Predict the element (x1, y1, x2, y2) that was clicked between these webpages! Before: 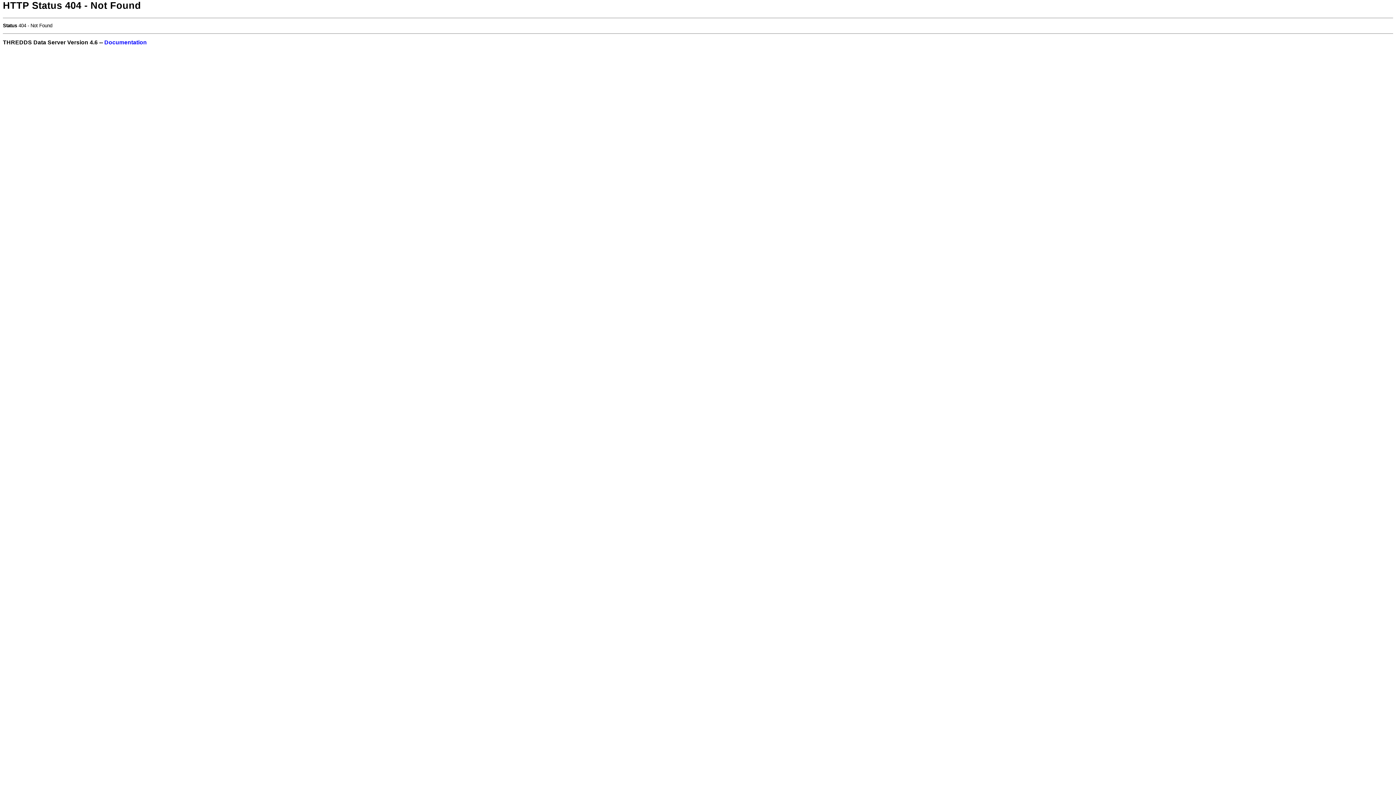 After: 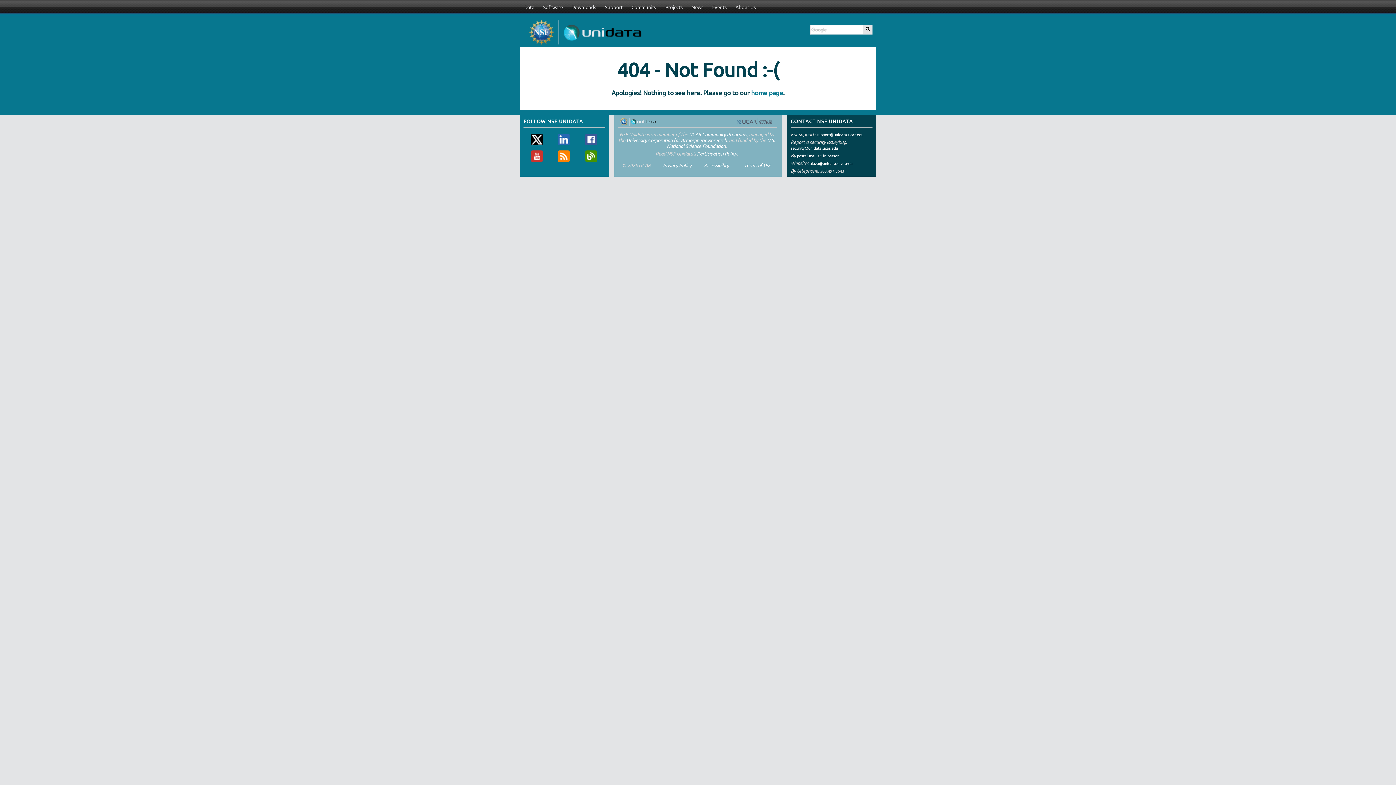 Action: bbox: (104, 39, 146, 45) label: Documentation